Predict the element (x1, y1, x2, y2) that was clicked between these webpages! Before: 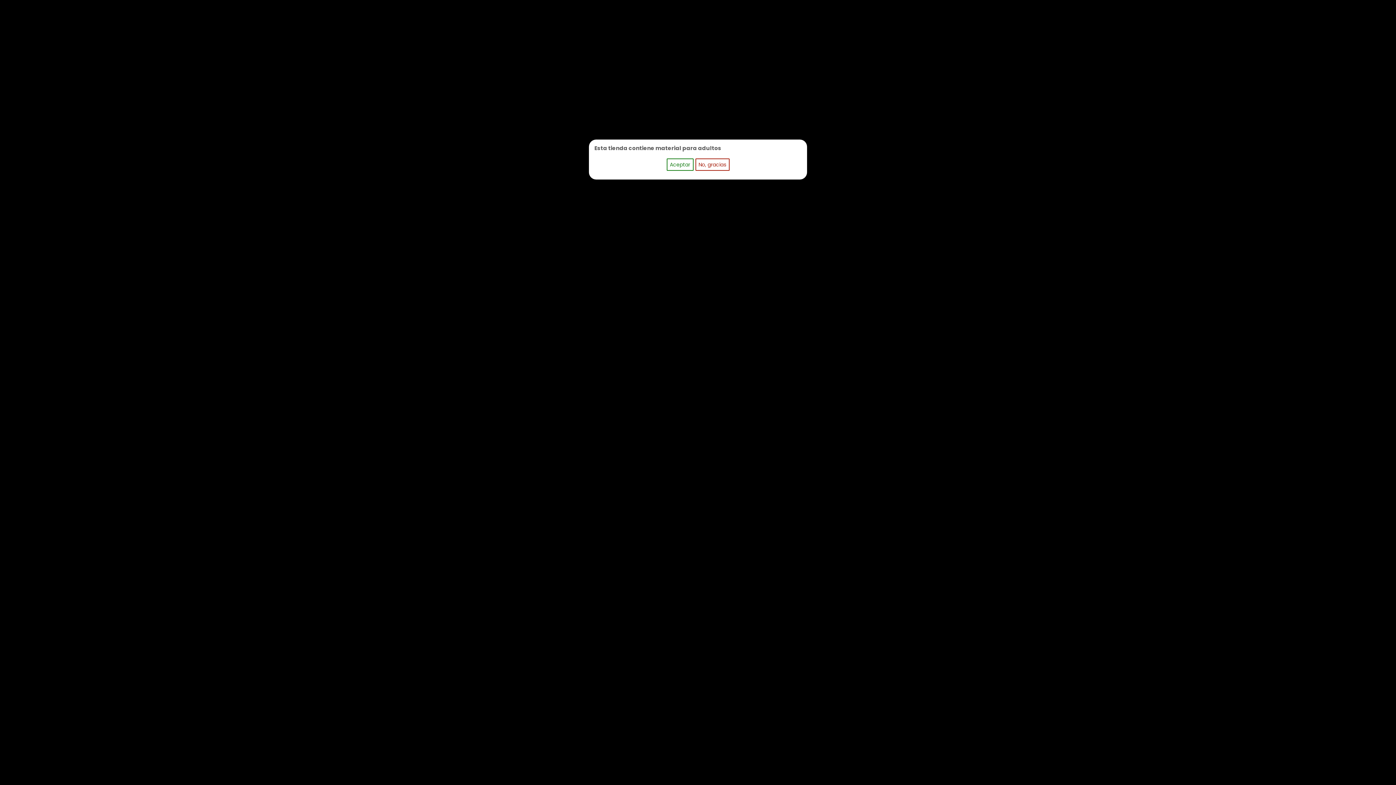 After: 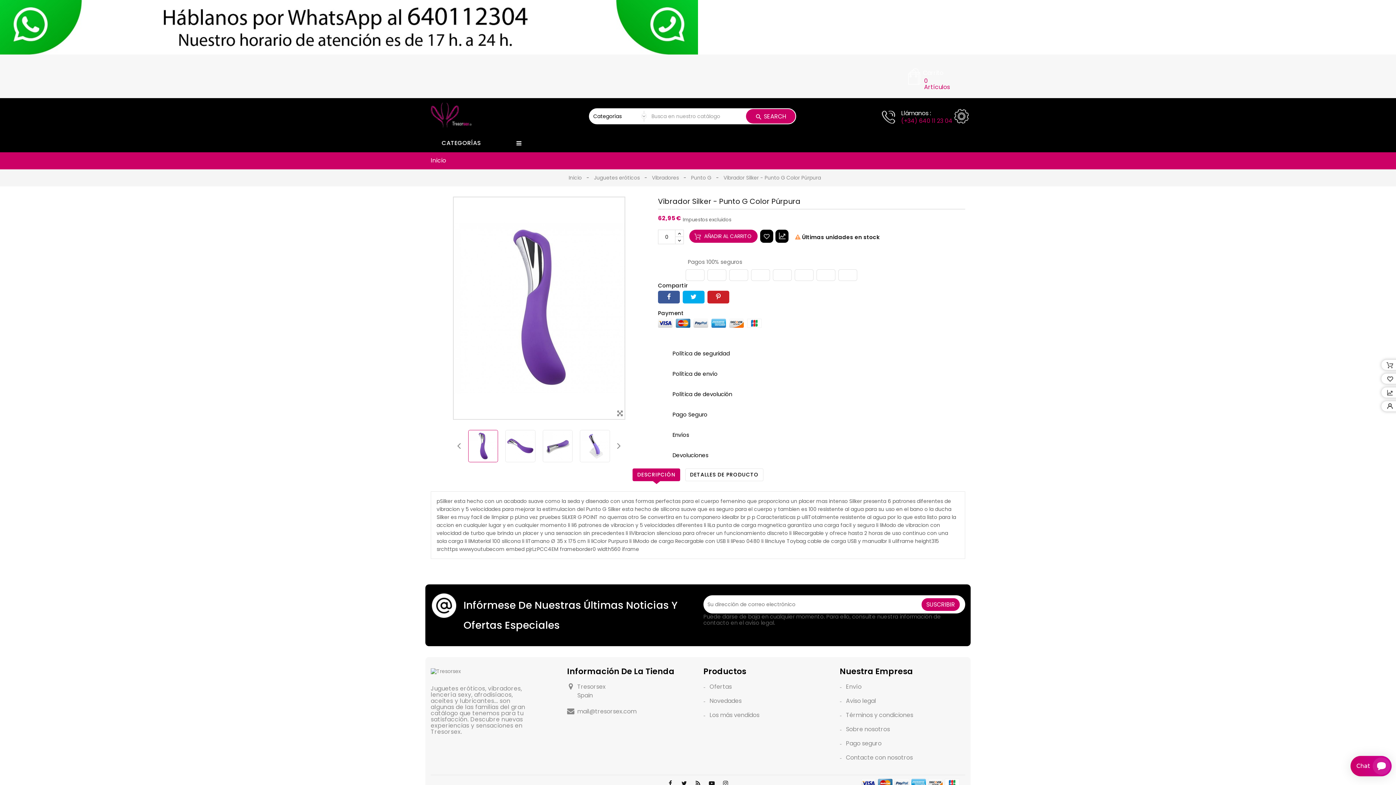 Action: label: Aceptar bbox: (666, 158, 693, 170)